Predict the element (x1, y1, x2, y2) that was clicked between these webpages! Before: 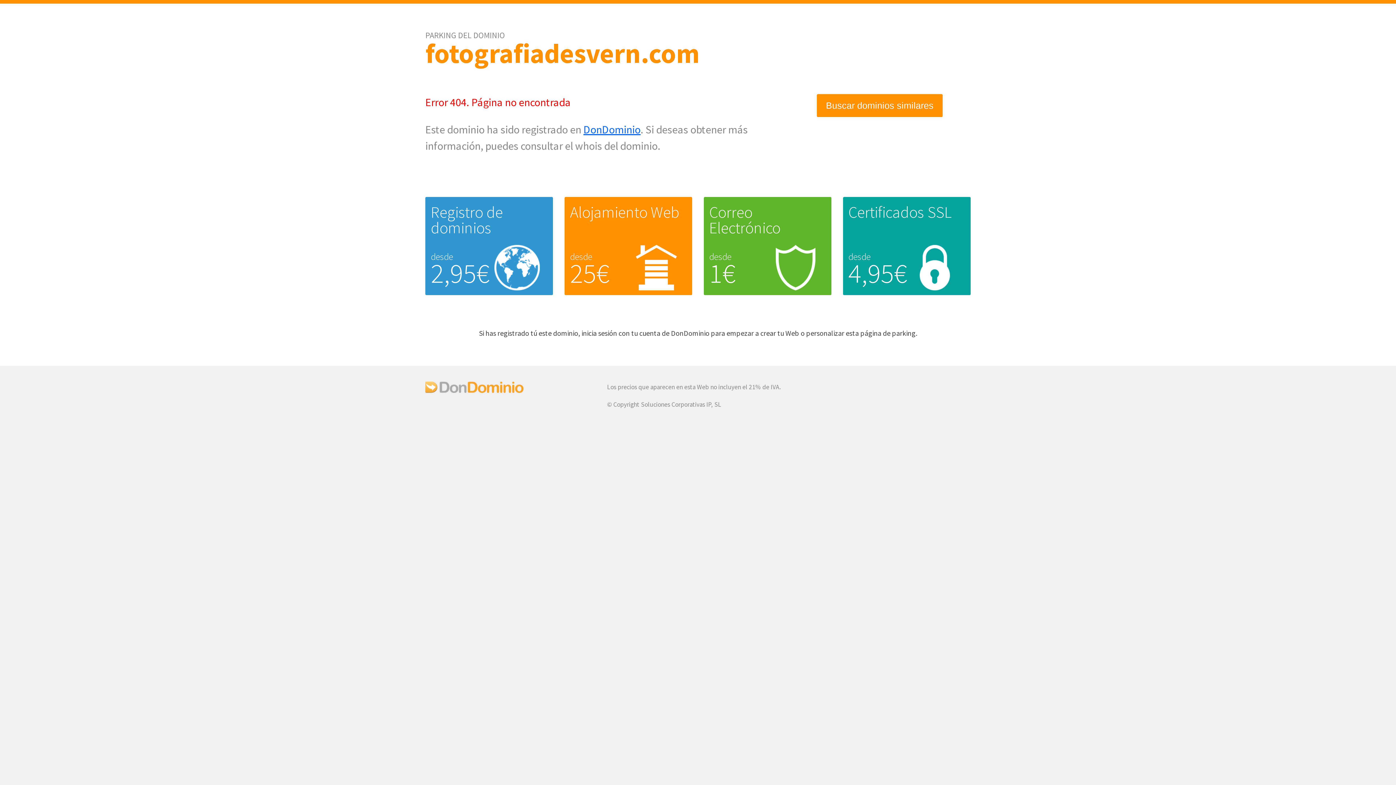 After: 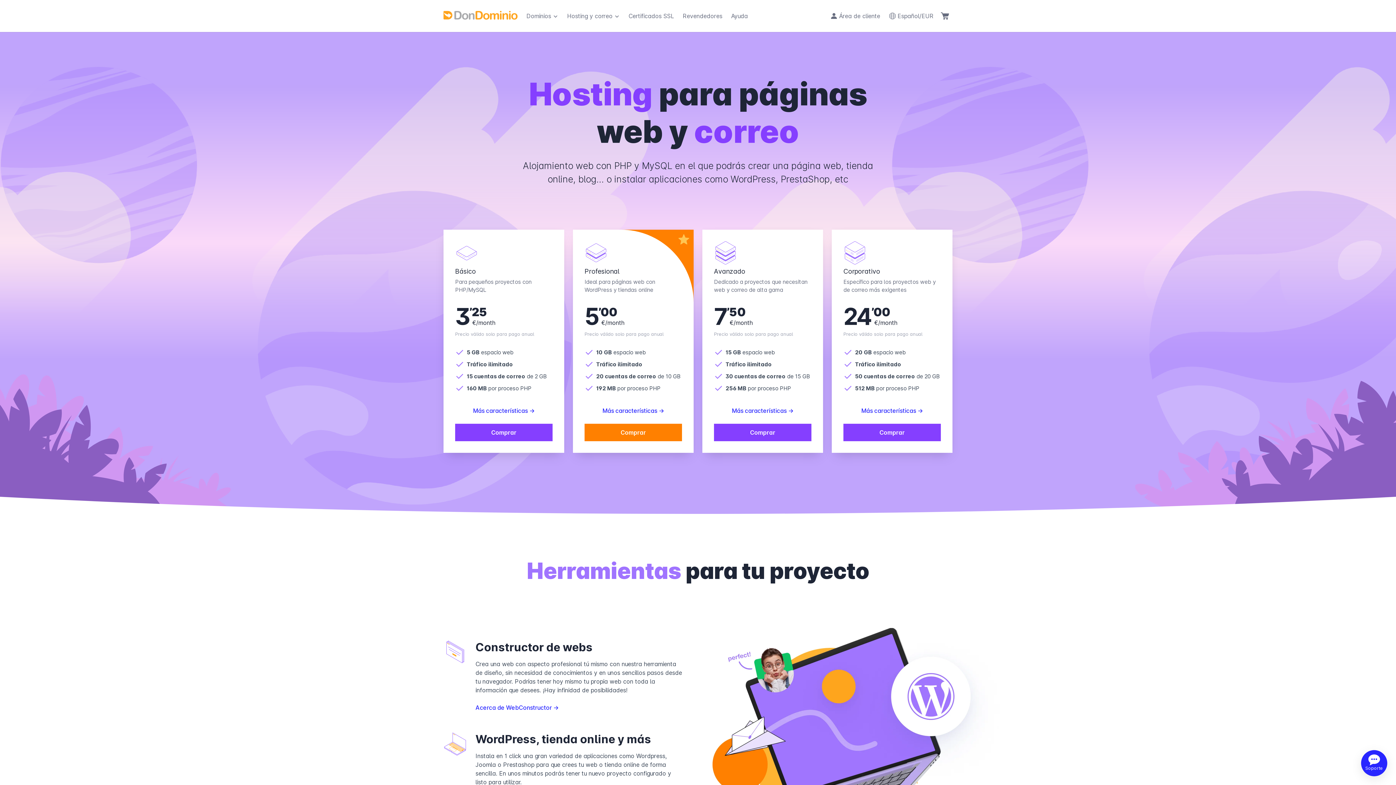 Action: bbox: (570, 202, 679, 222) label: Alojamiento Web